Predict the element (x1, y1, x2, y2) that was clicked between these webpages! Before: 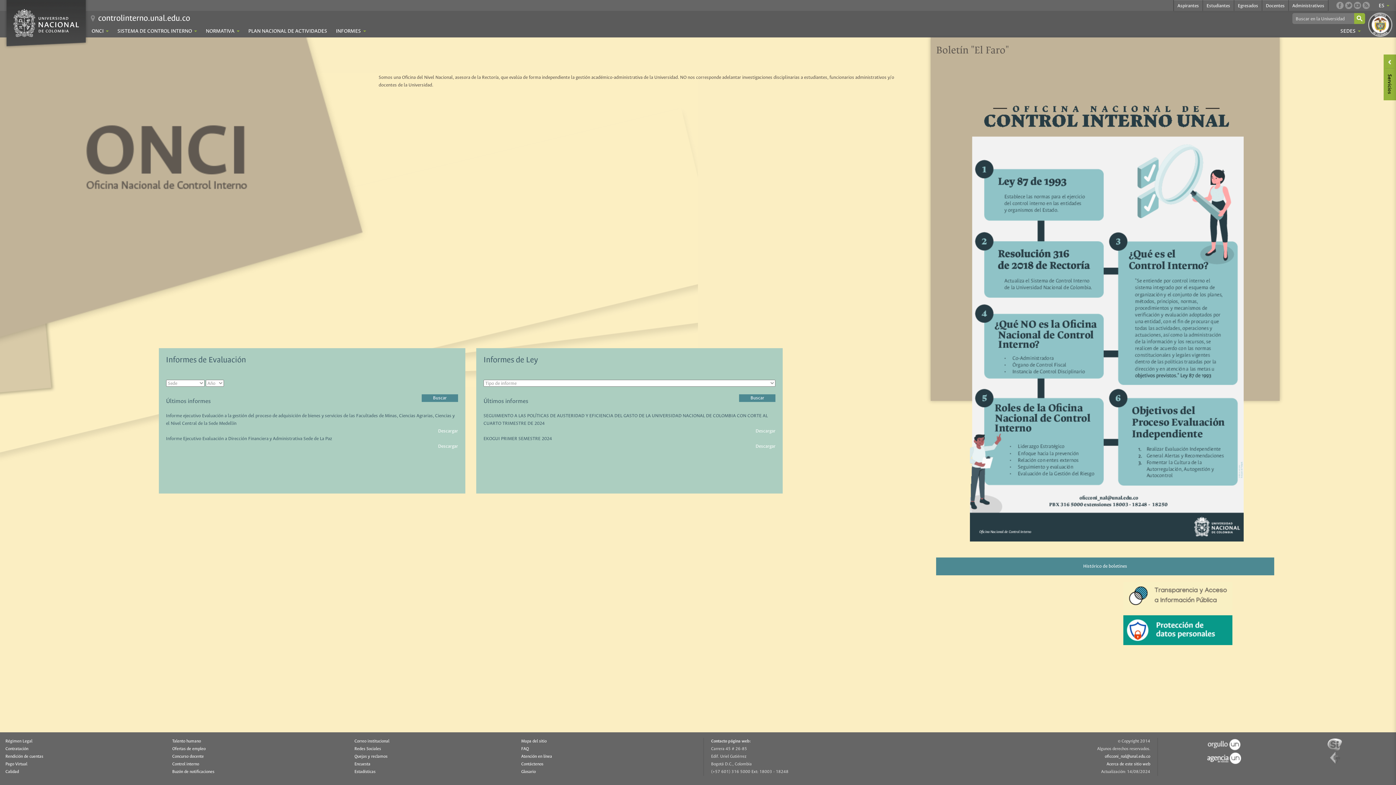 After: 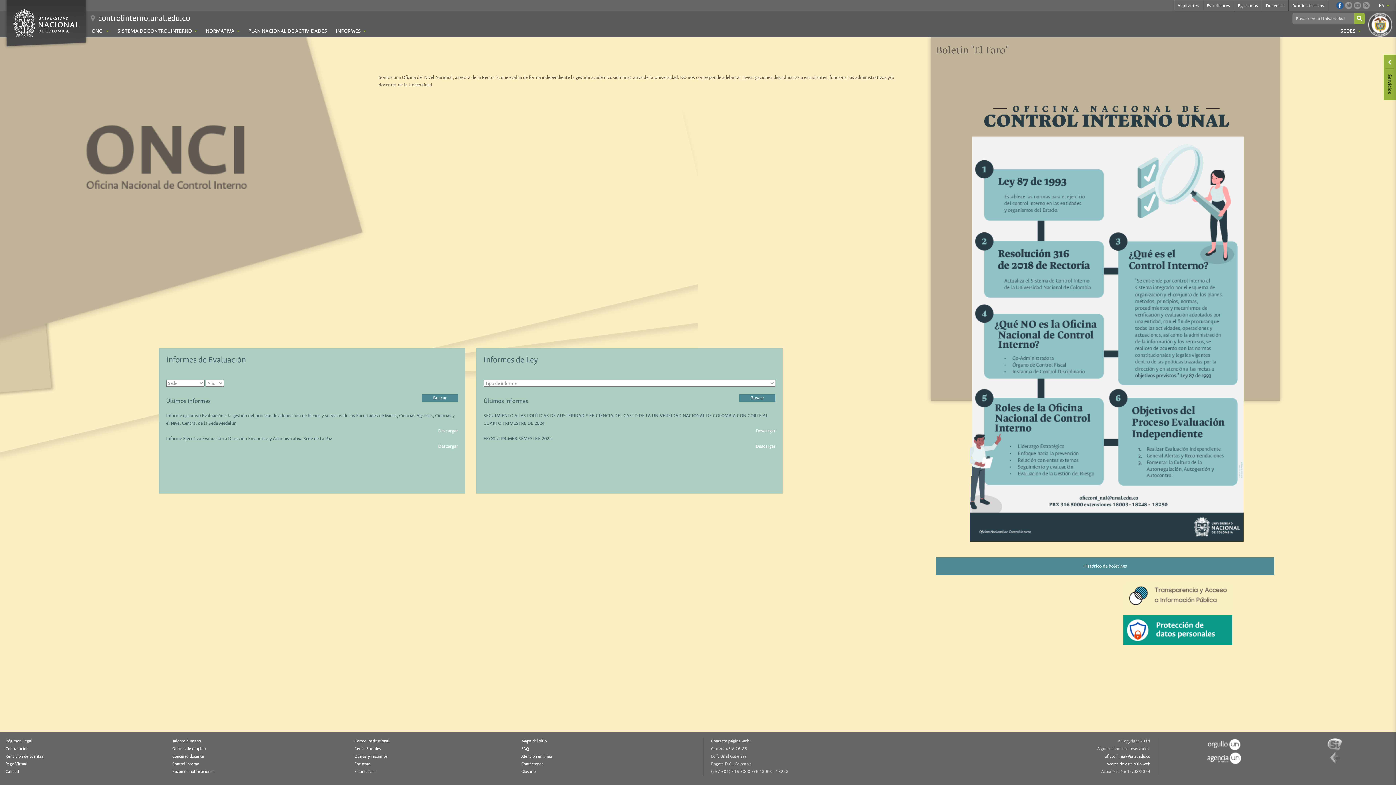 Action: bbox: (1336, 1, 1343, 9)